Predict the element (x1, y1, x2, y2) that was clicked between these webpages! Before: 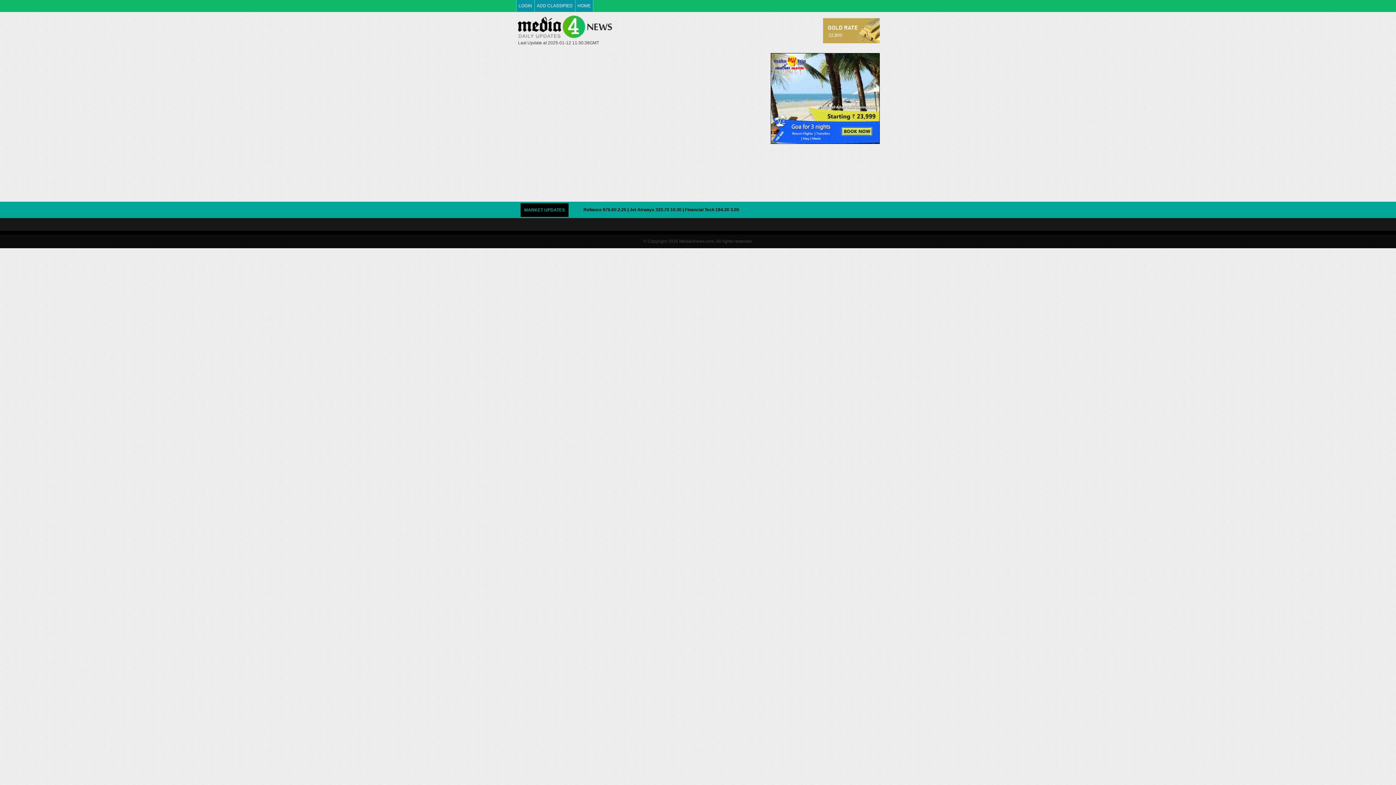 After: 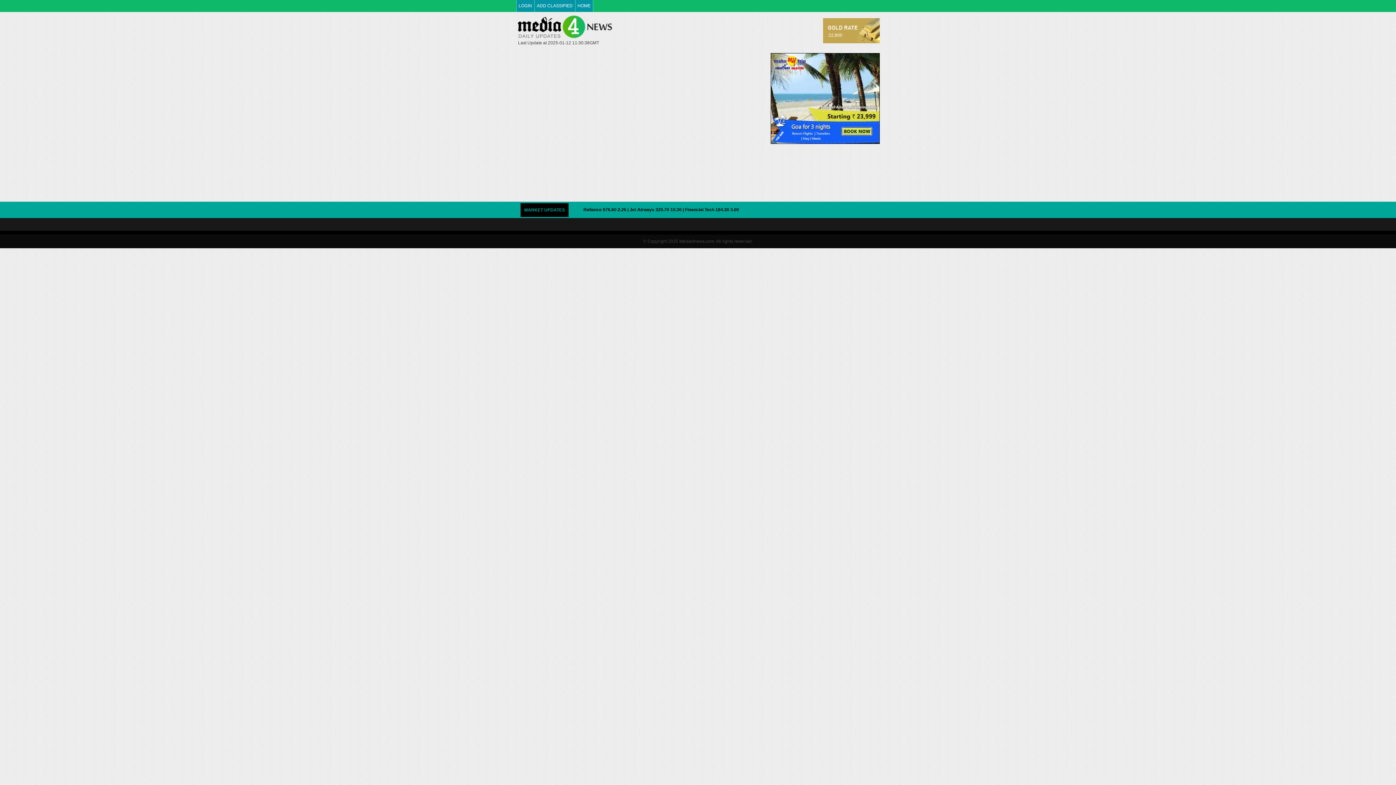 Action: bbox: (770, 53, 880, 144)